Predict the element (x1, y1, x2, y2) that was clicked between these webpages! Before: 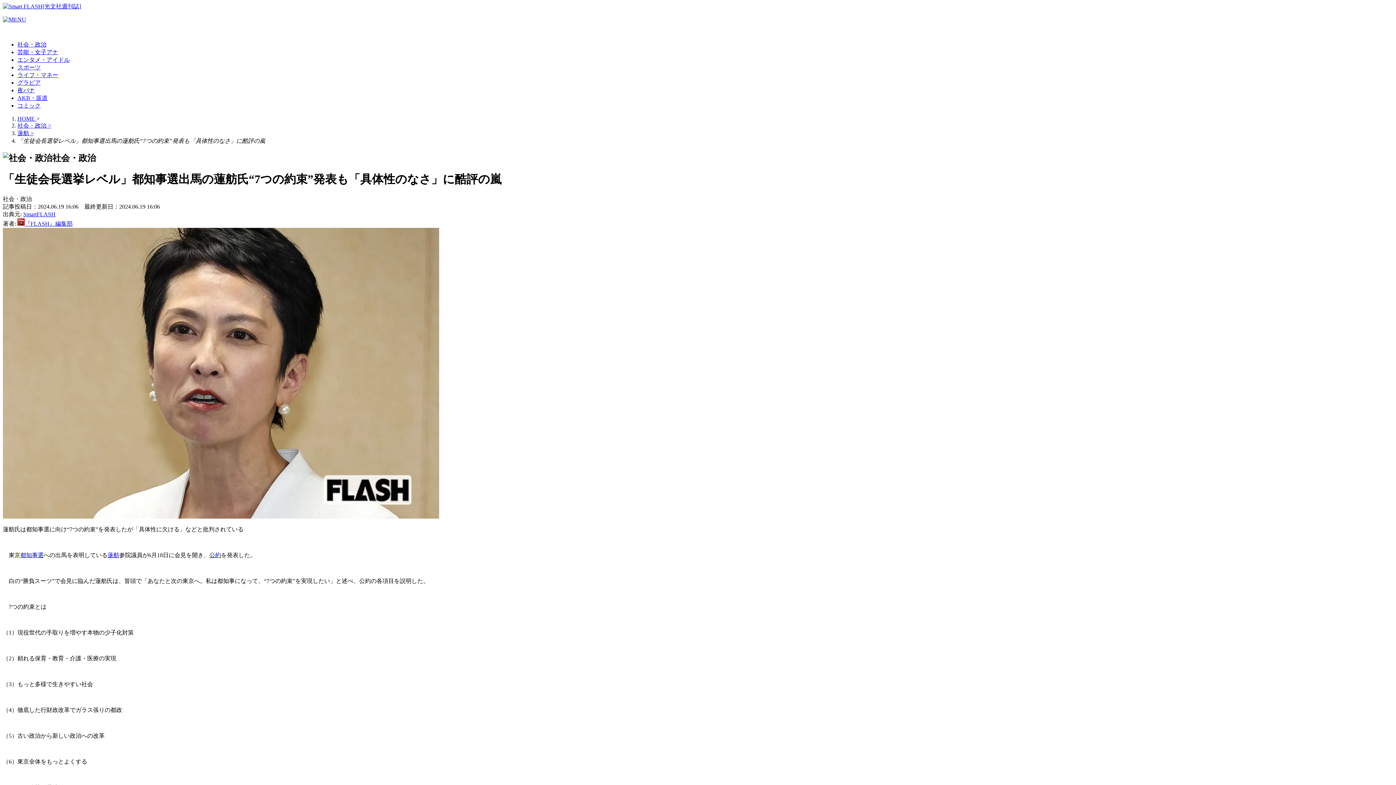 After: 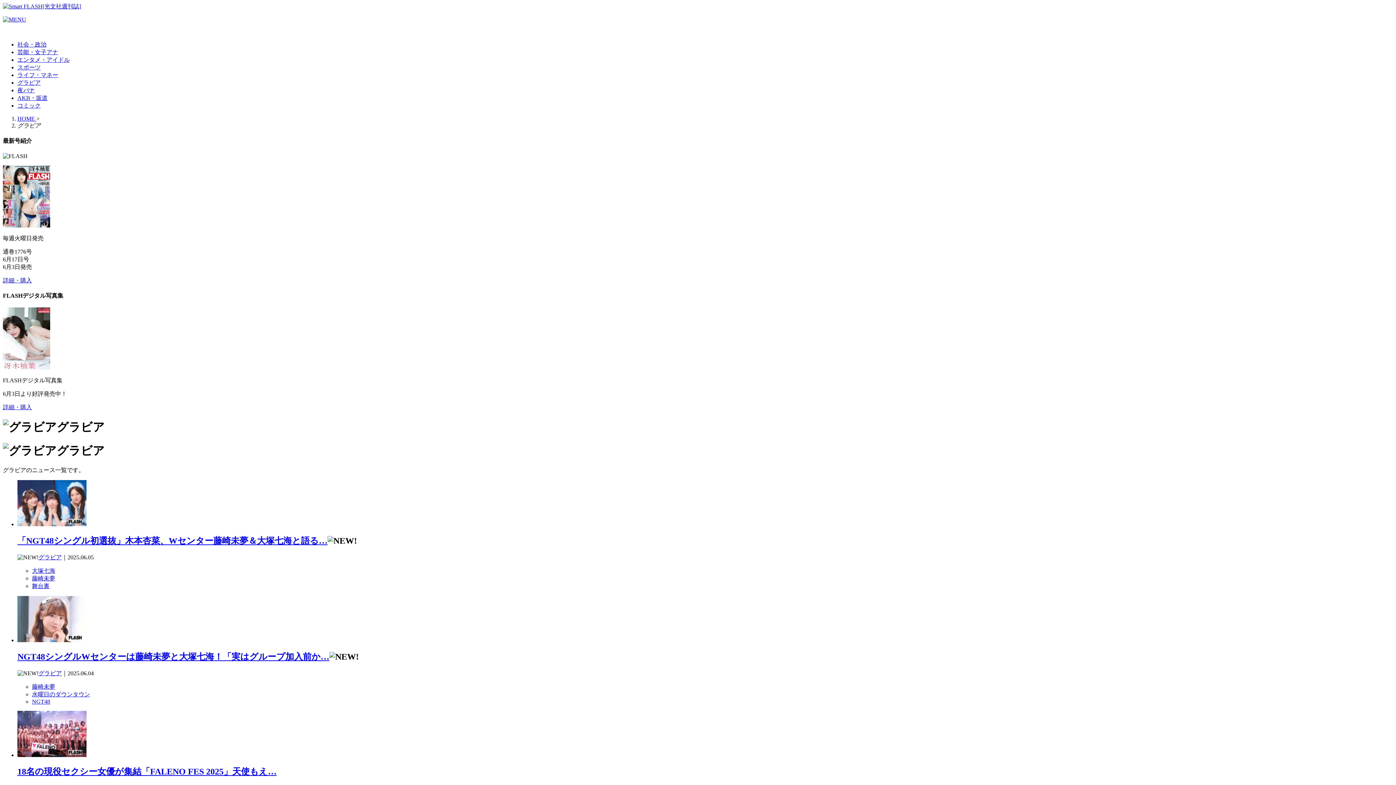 Action: label: グラビア bbox: (17, 79, 40, 85)